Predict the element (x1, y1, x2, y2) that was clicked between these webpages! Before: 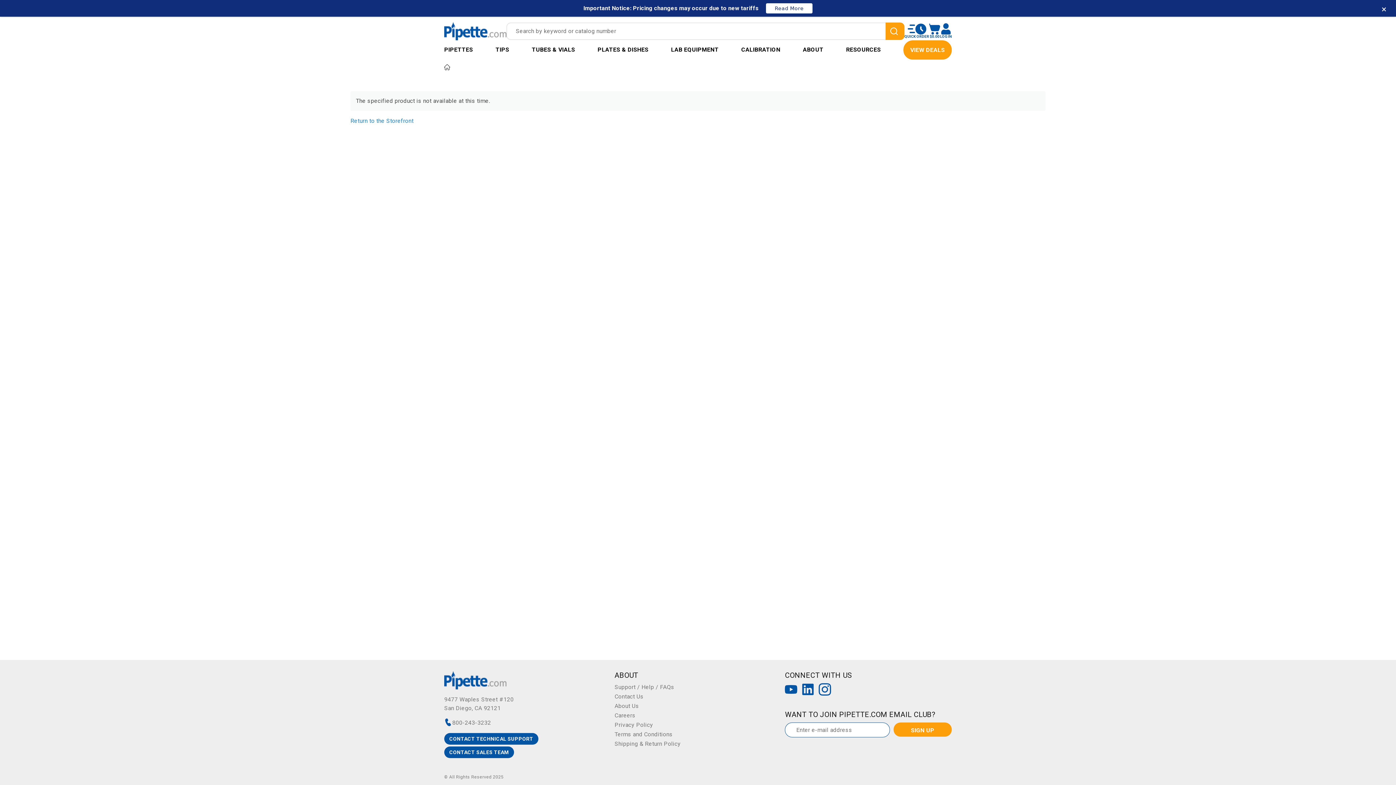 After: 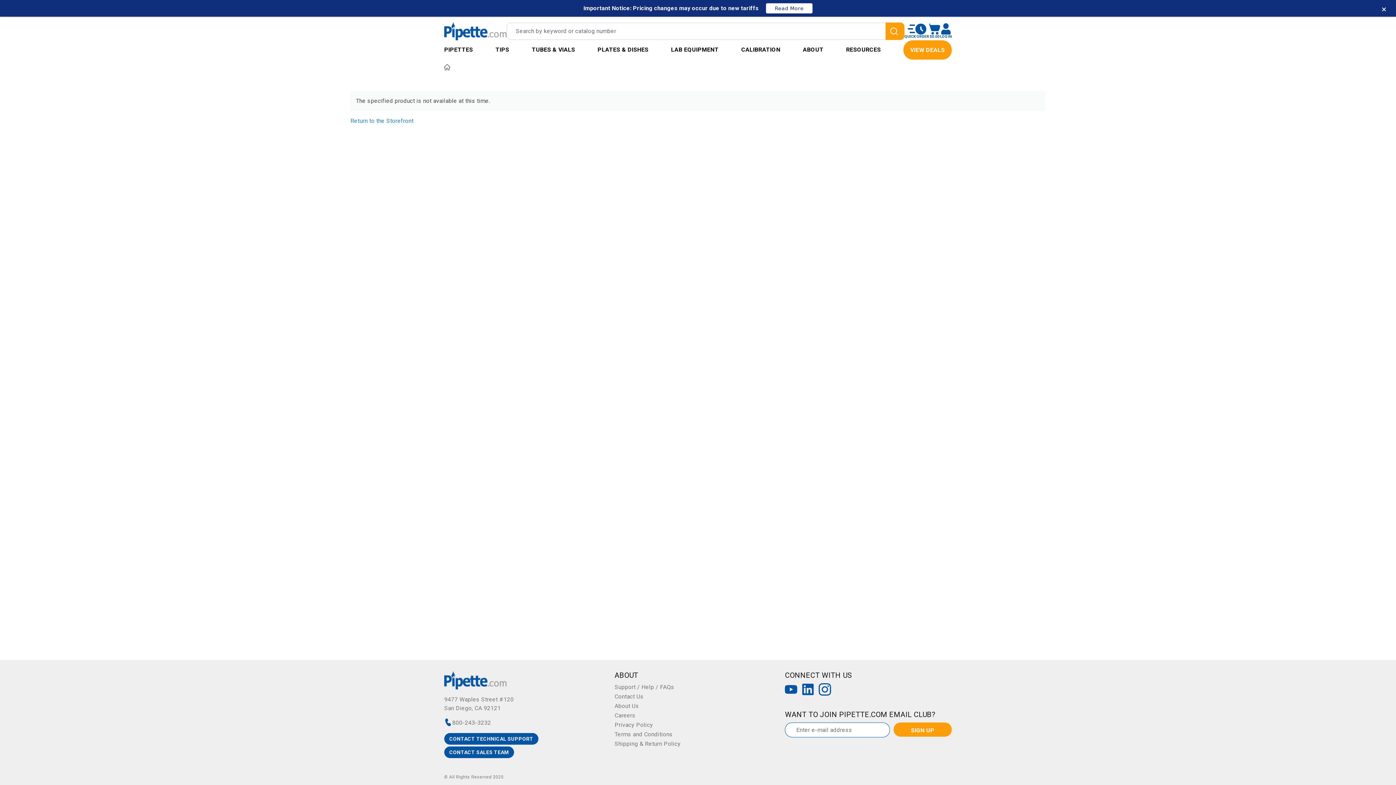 Action: bbox: (444, 718, 611, 727) label: 800-243-3232